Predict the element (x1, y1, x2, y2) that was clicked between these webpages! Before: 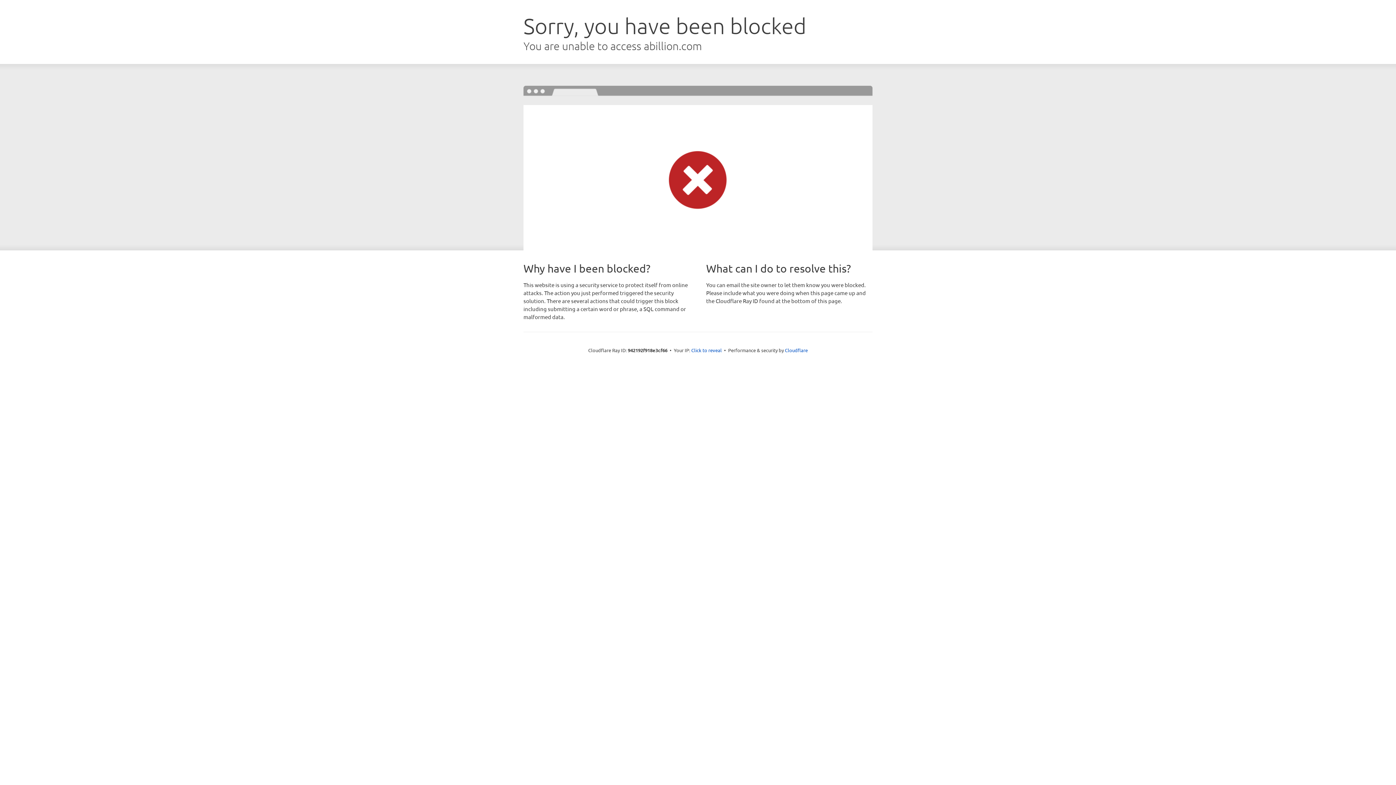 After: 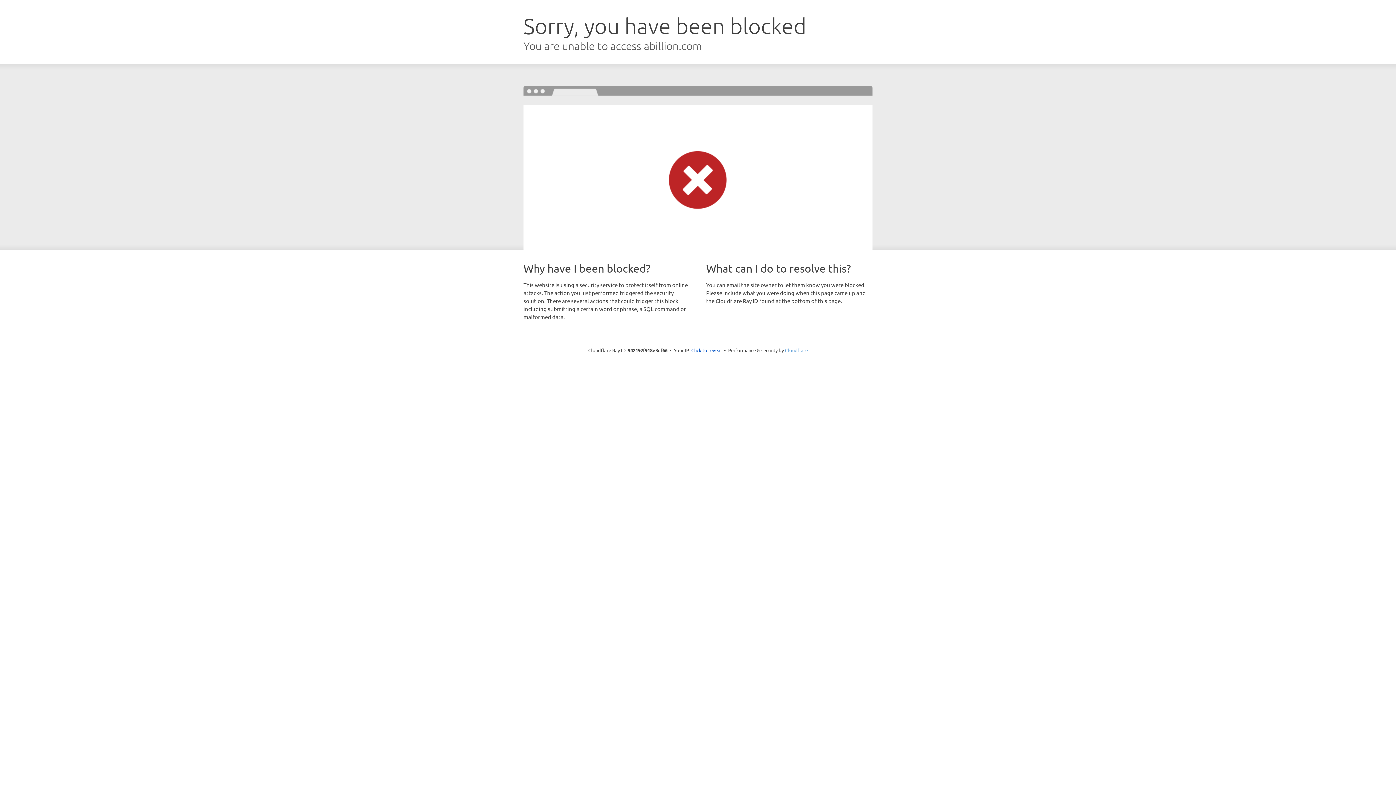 Action: label: Cloudflare bbox: (785, 347, 808, 353)